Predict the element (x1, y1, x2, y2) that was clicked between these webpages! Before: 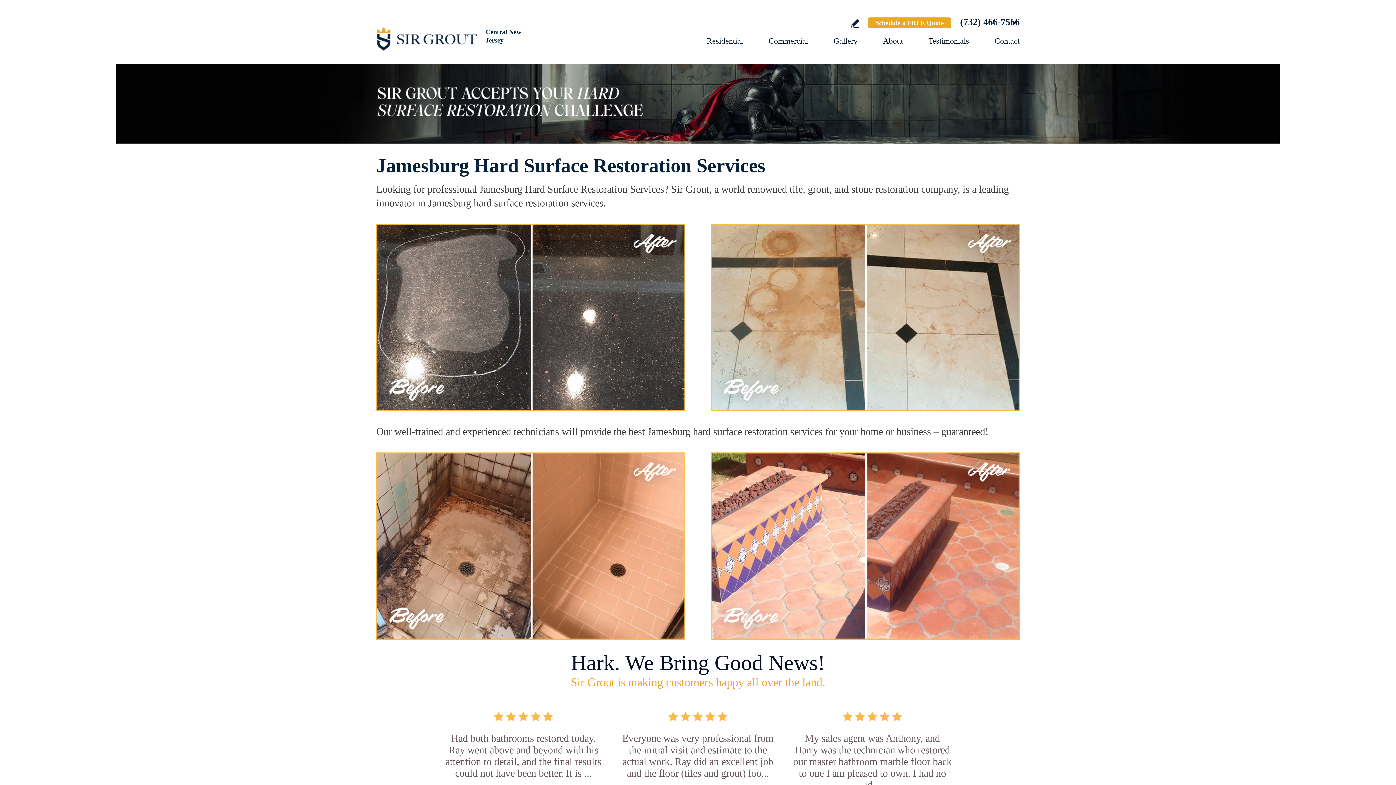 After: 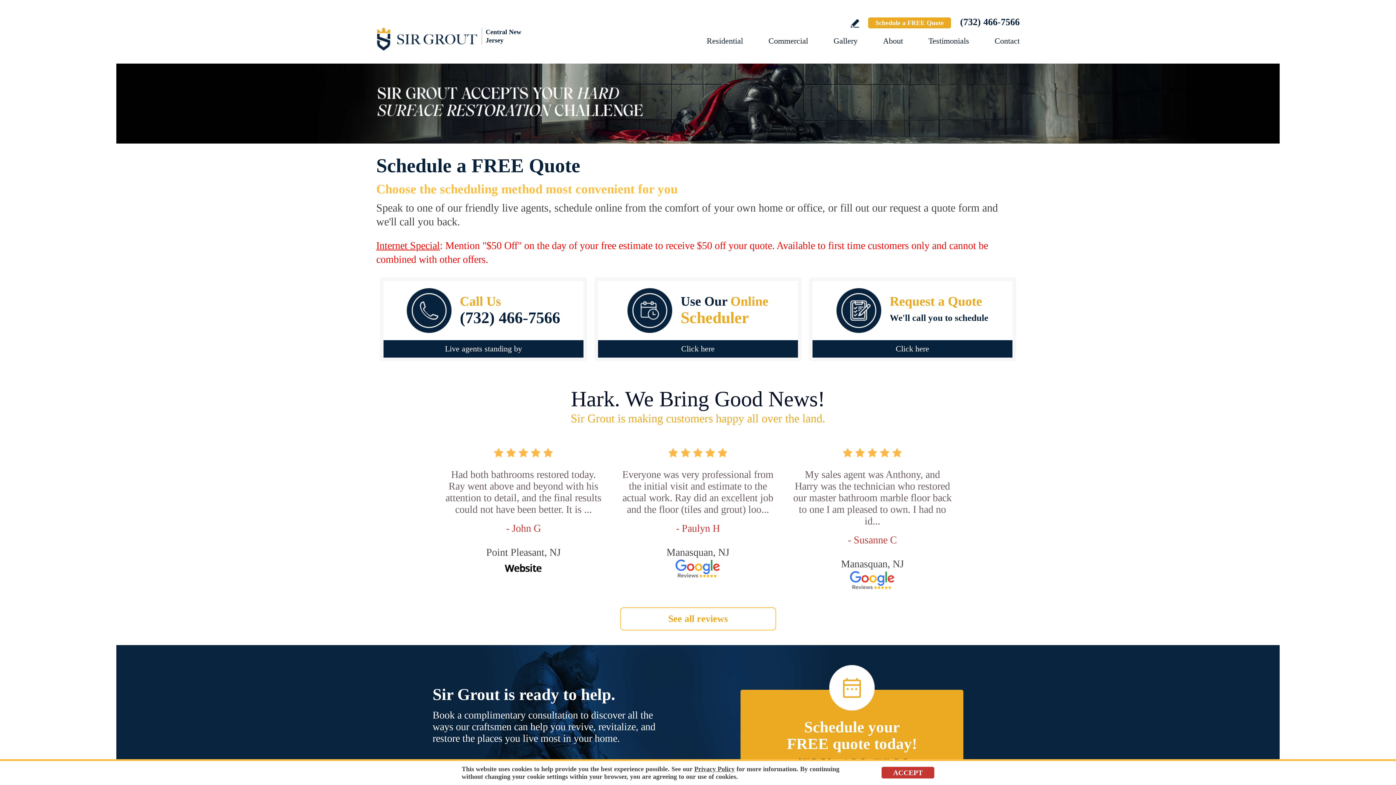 Action: bbox: (868, 17, 951, 28) label: Go to Schedule a FREE Quote